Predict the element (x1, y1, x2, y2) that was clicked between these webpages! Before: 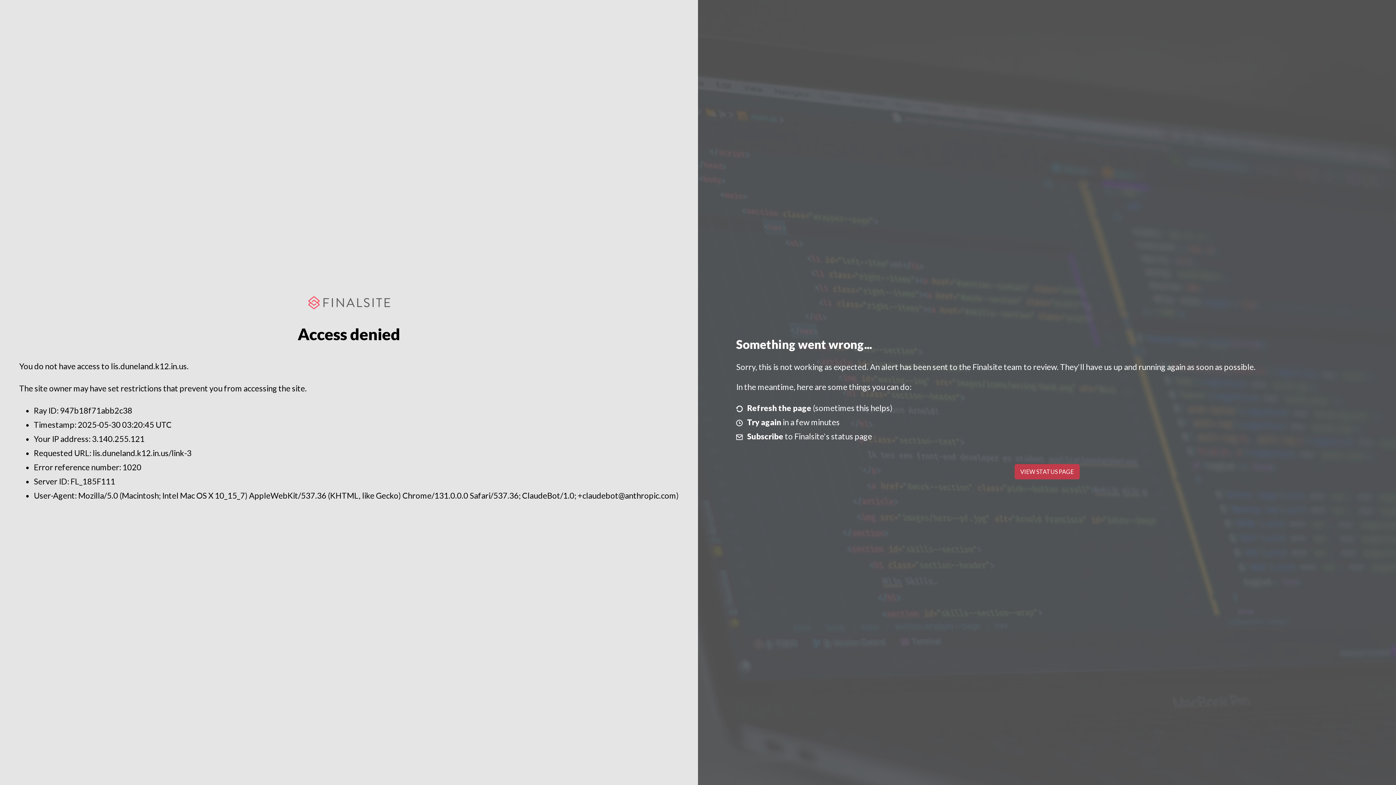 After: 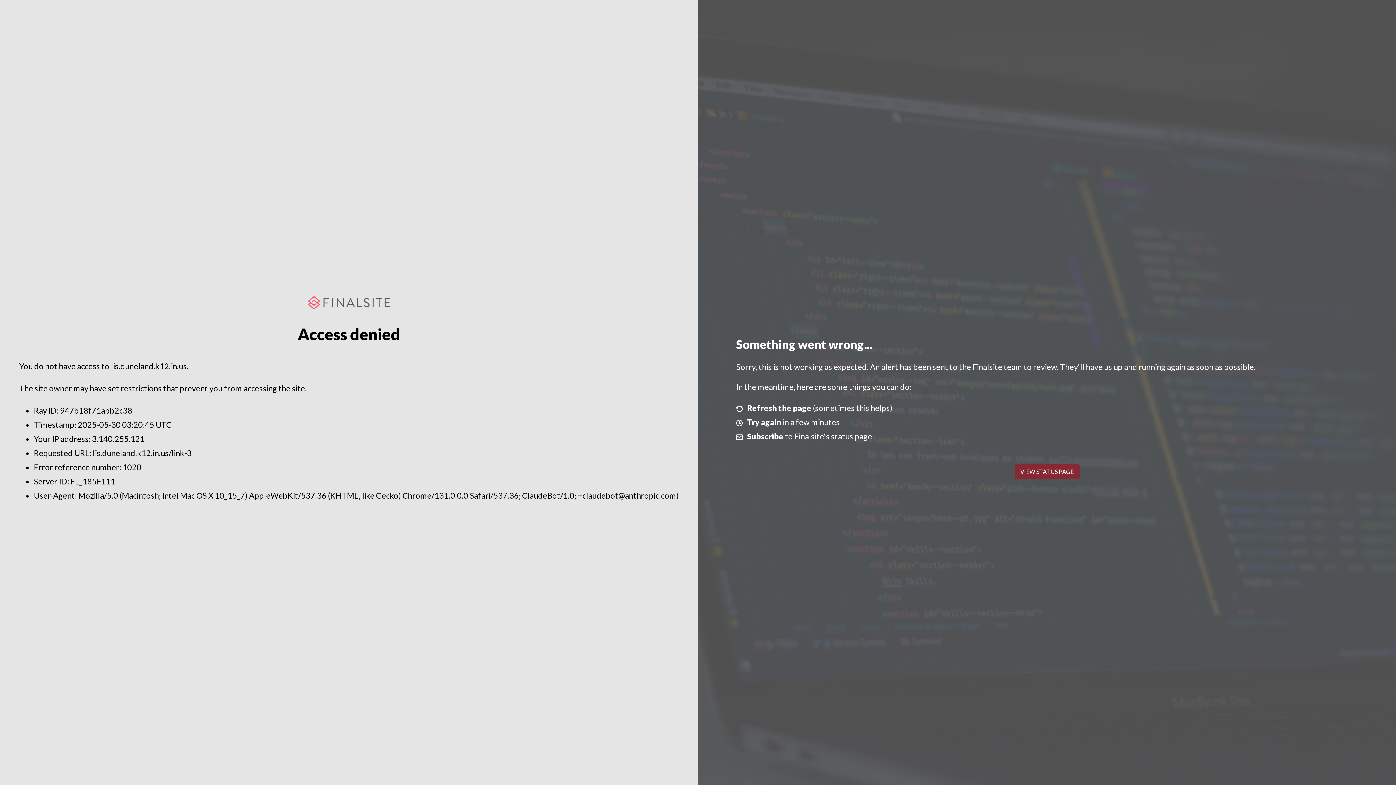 Action: bbox: (1014, 464, 1079, 479) label: VIEW STATUS PAGE